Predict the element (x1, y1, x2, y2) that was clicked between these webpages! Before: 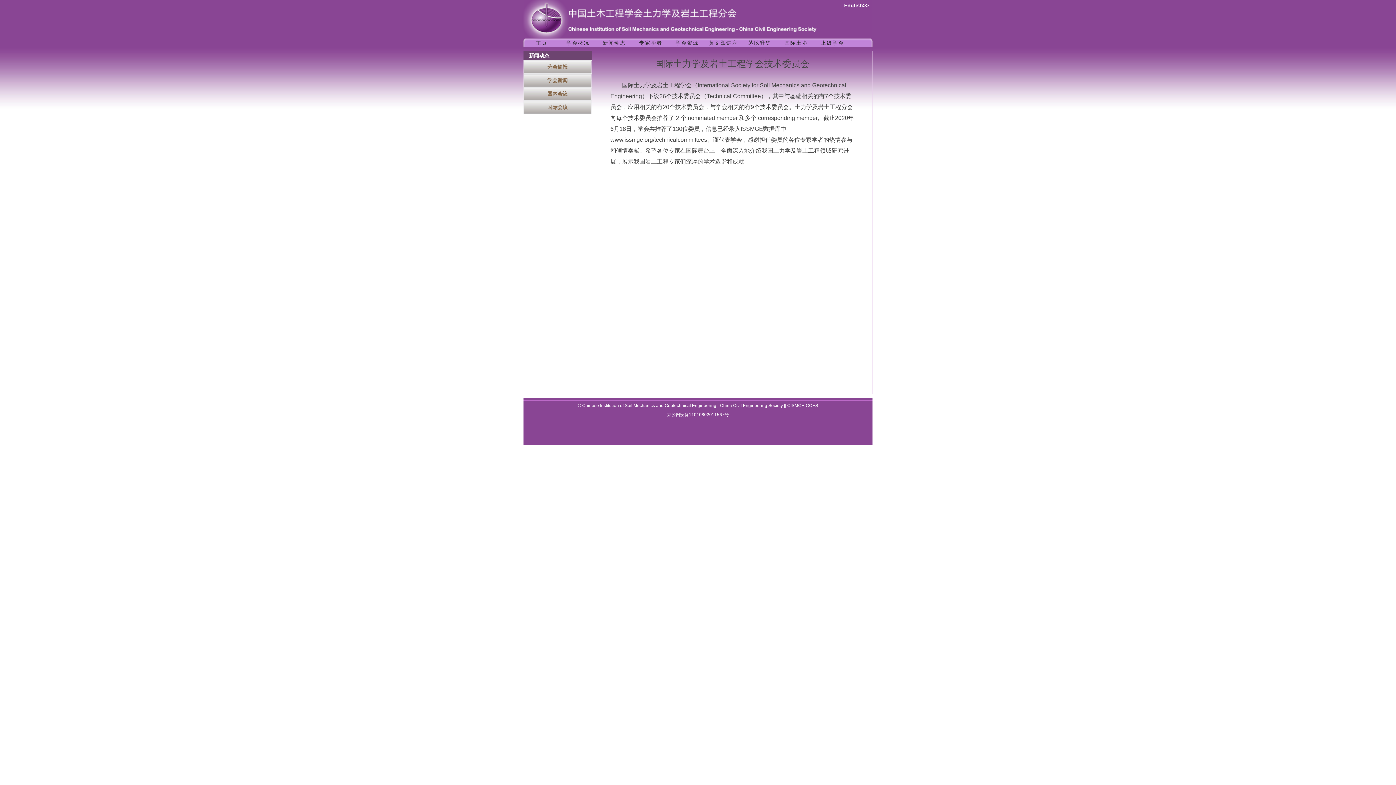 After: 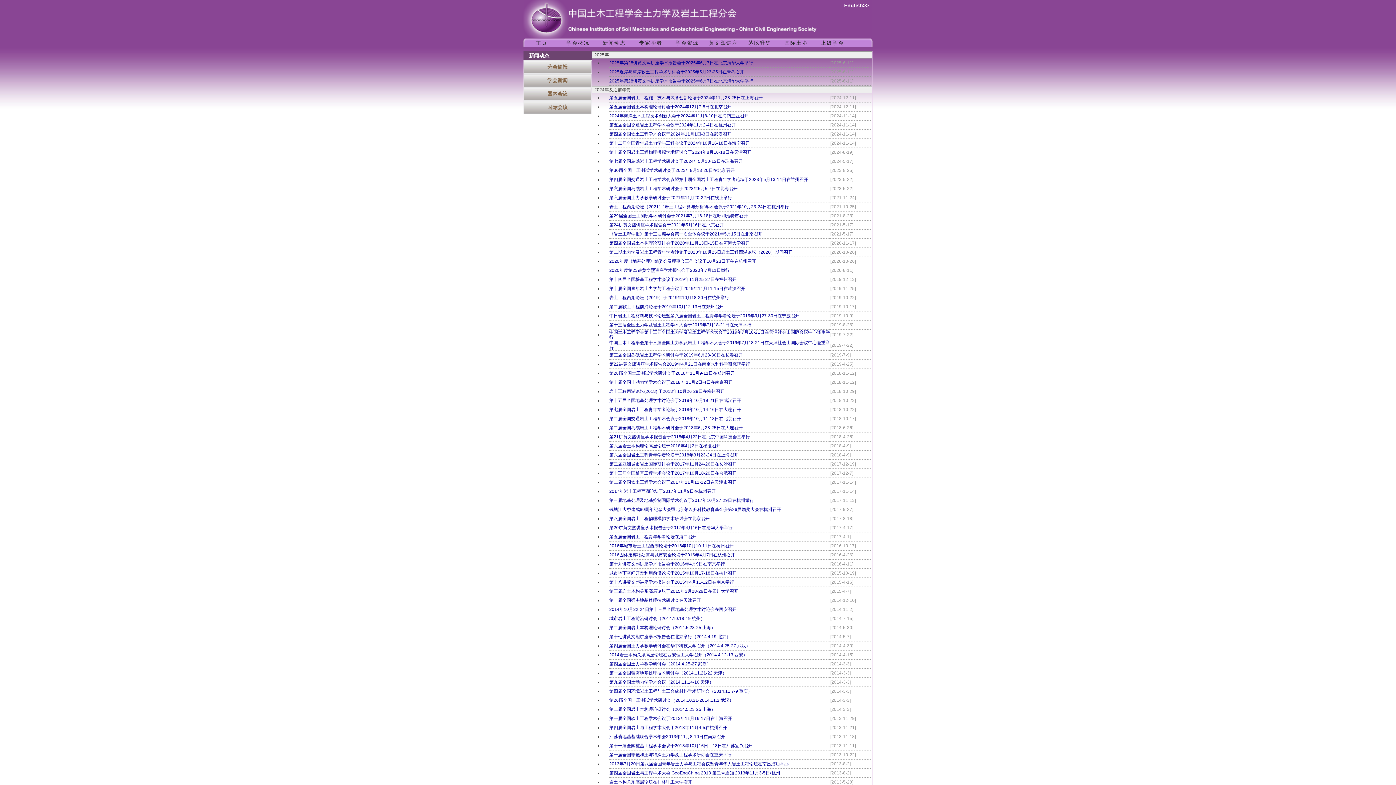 Action: label: 国内会议 bbox: (524, 87, 591, 100)